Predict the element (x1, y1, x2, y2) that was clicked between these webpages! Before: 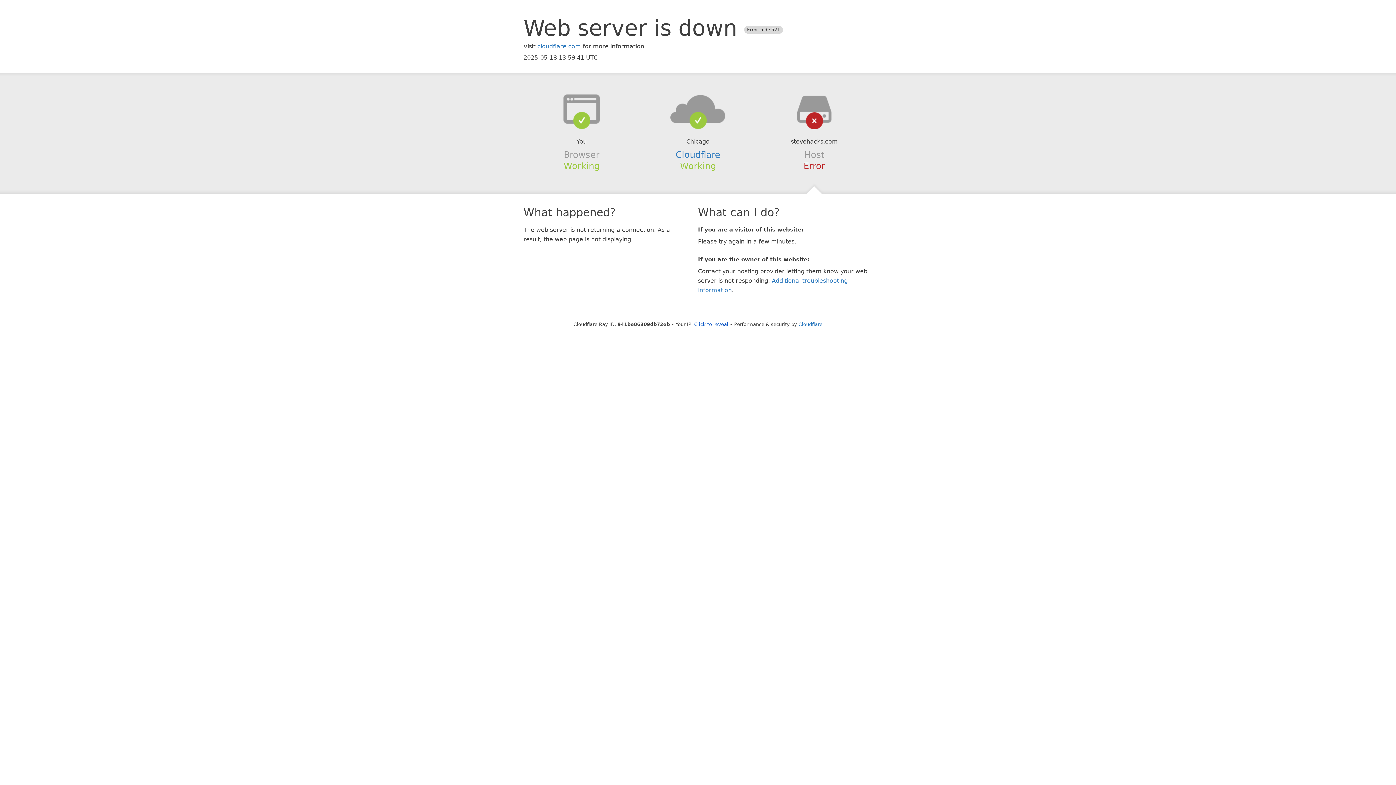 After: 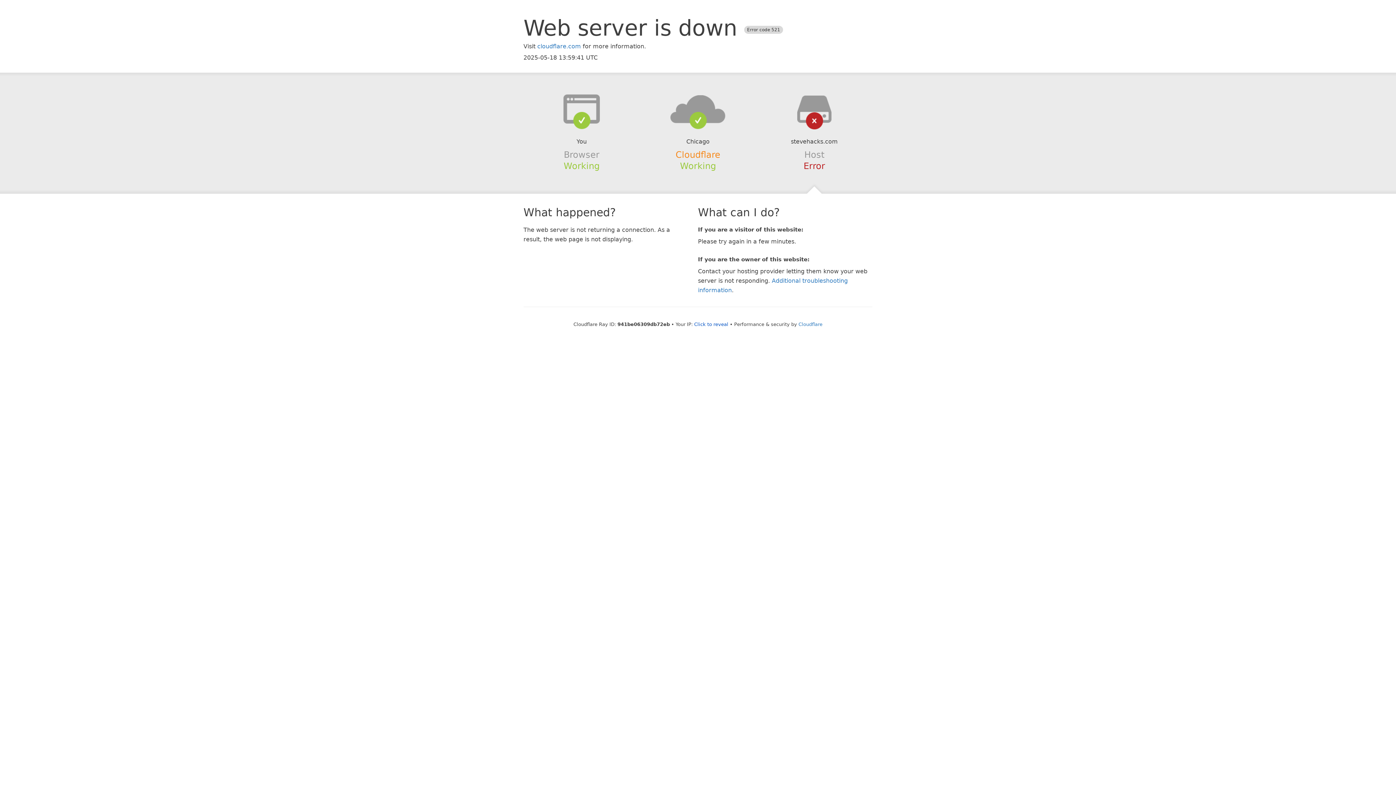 Action: label: Cloudflare bbox: (675, 149, 720, 159)